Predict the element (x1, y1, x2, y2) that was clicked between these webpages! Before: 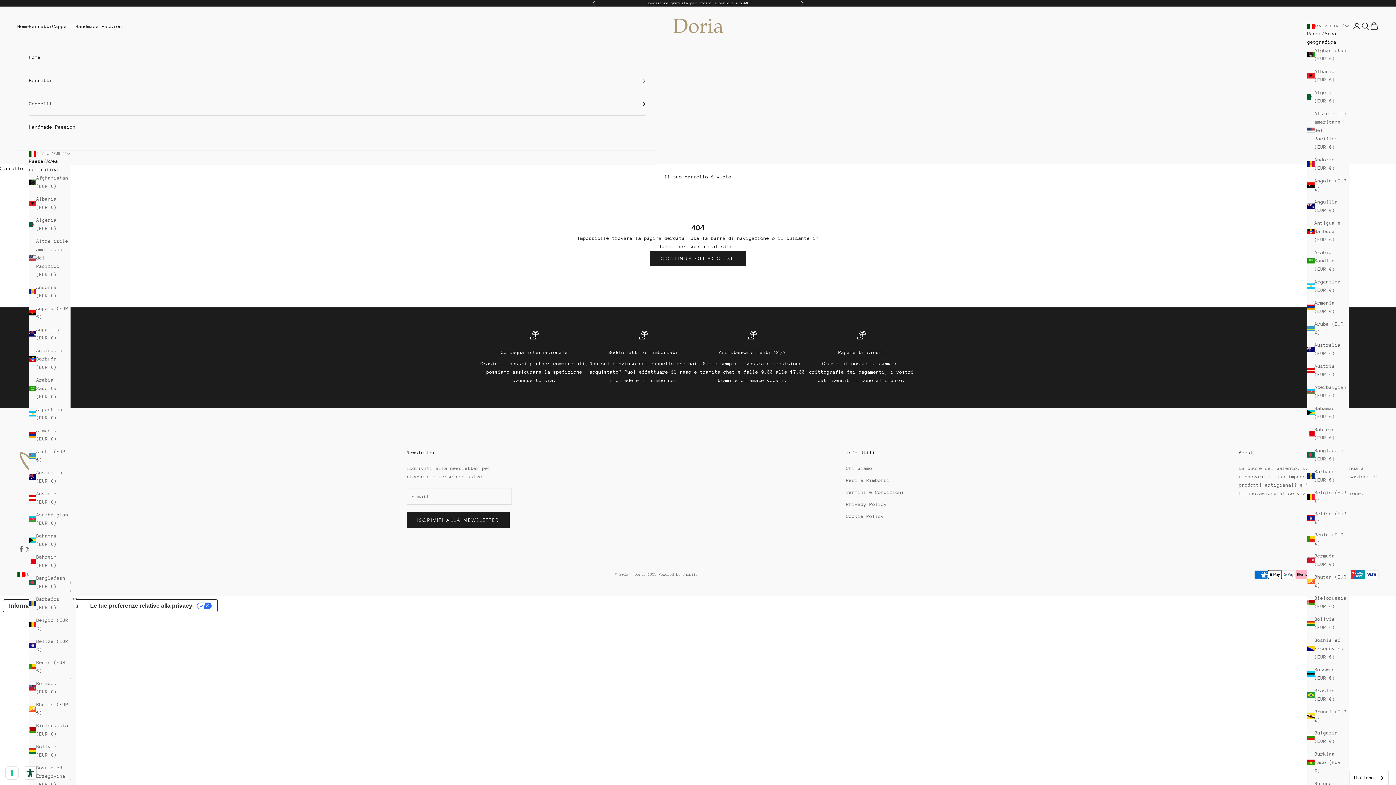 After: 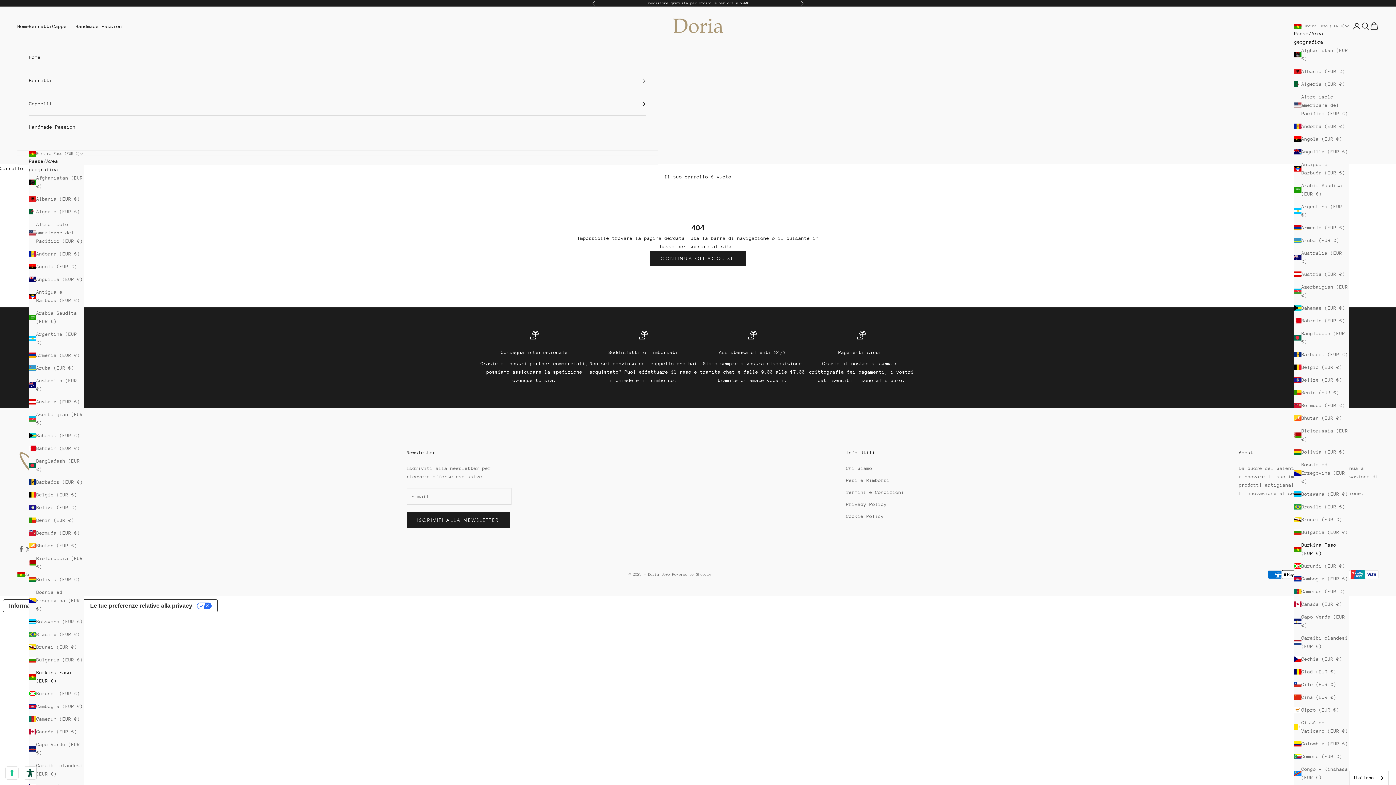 Action: bbox: (1307, 750, 1349, 775) label: Burkina Faso (EUR €)